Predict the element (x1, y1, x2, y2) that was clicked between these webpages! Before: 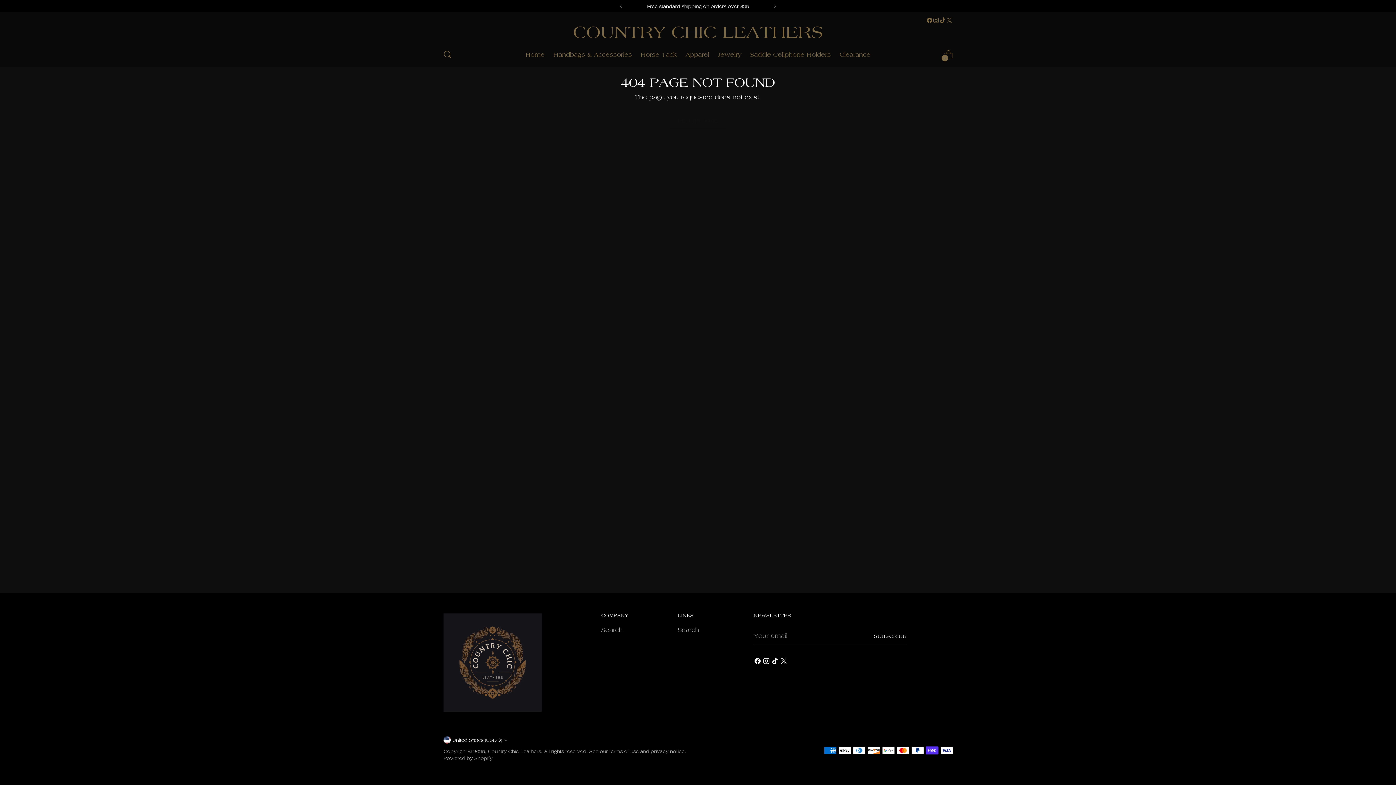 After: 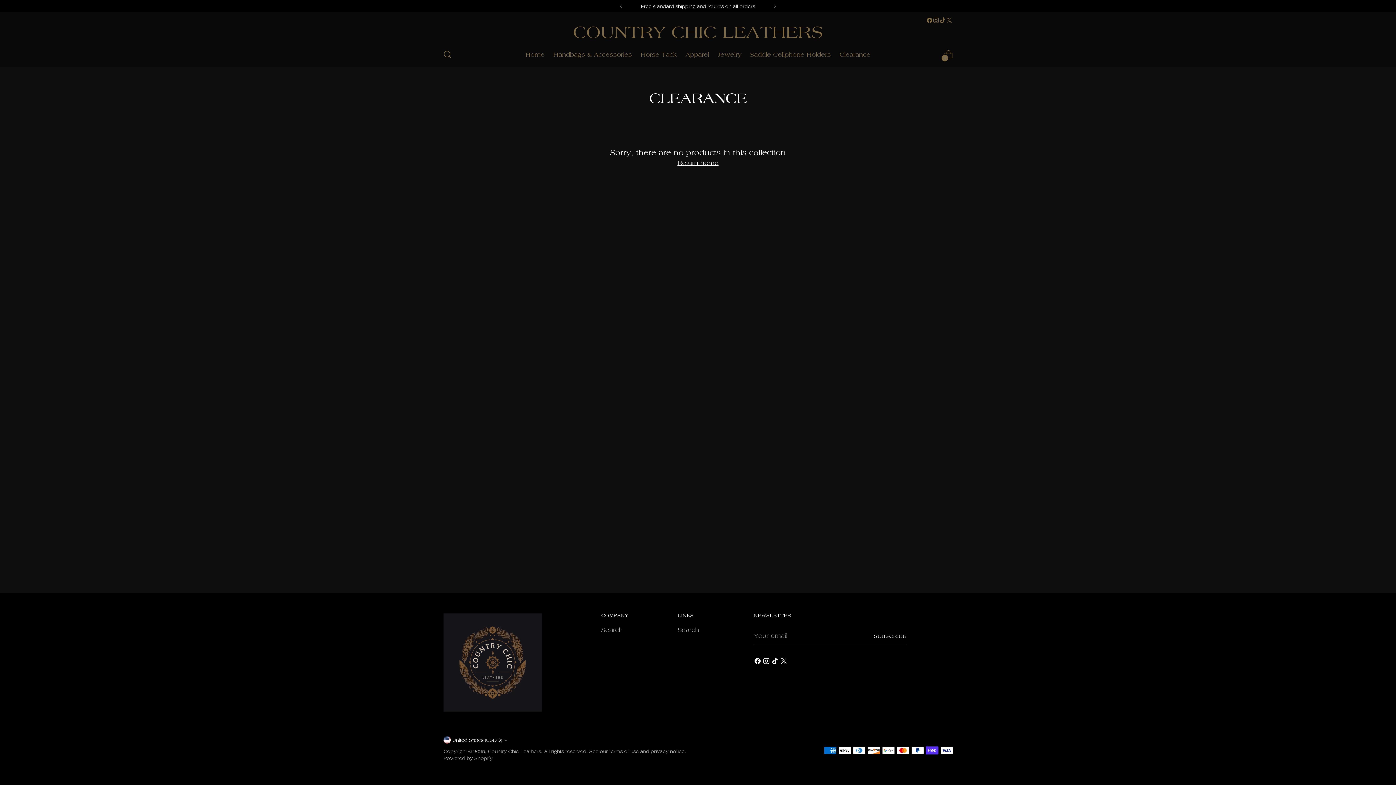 Action: bbox: (839, 46, 870, 62) label: Clearance